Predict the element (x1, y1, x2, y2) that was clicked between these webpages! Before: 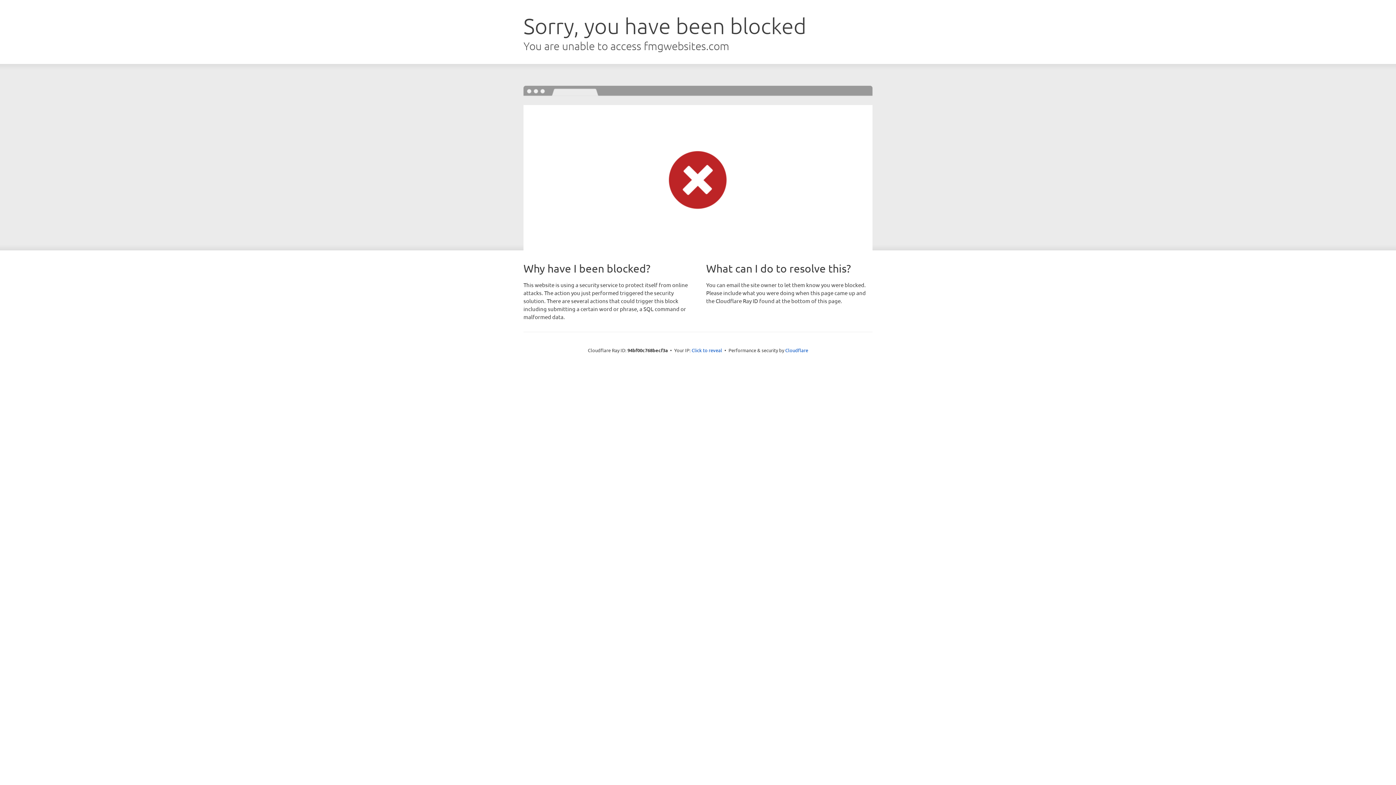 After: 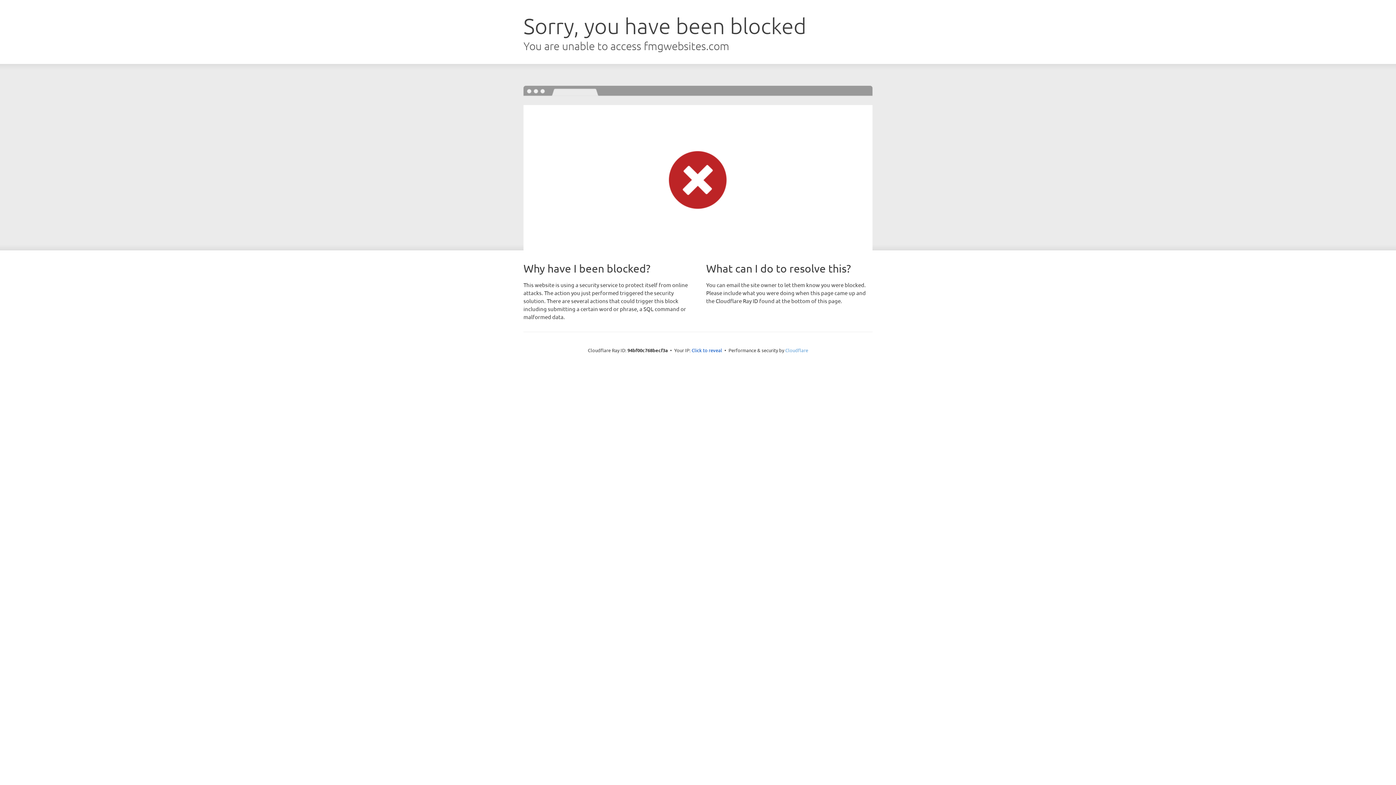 Action: label: Cloudflare bbox: (785, 347, 808, 353)